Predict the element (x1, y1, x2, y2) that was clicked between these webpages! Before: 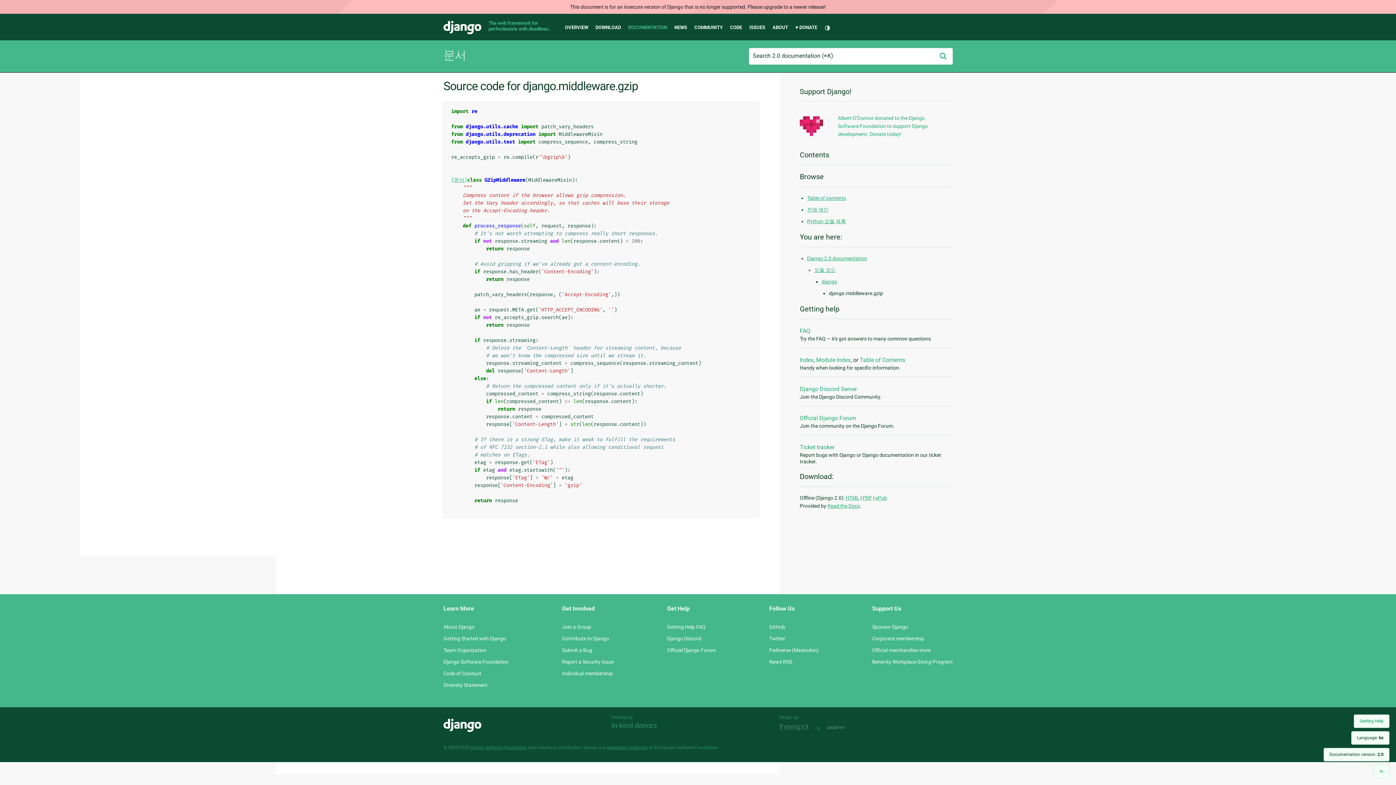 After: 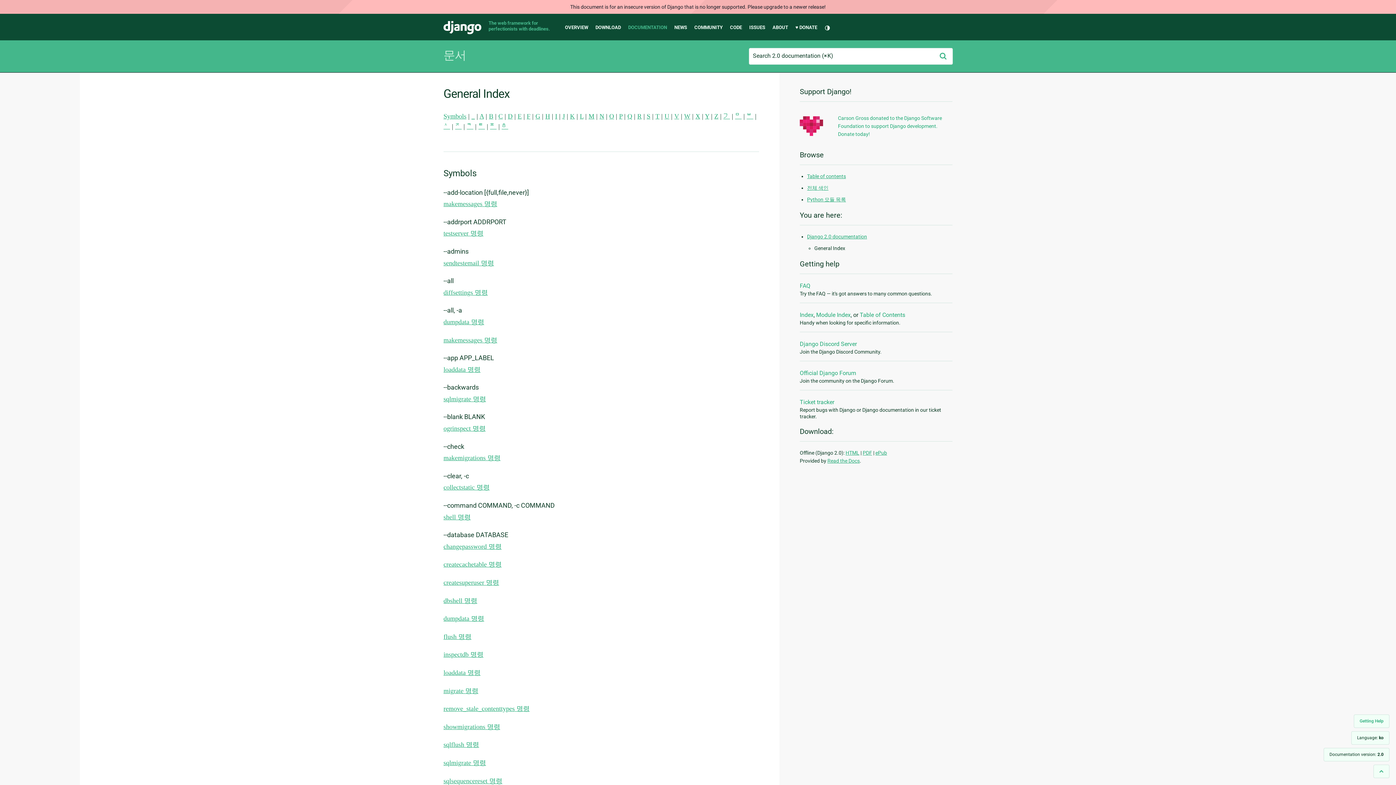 Action: label: 전체 색인 bbox: (807, 206, 828, 212)